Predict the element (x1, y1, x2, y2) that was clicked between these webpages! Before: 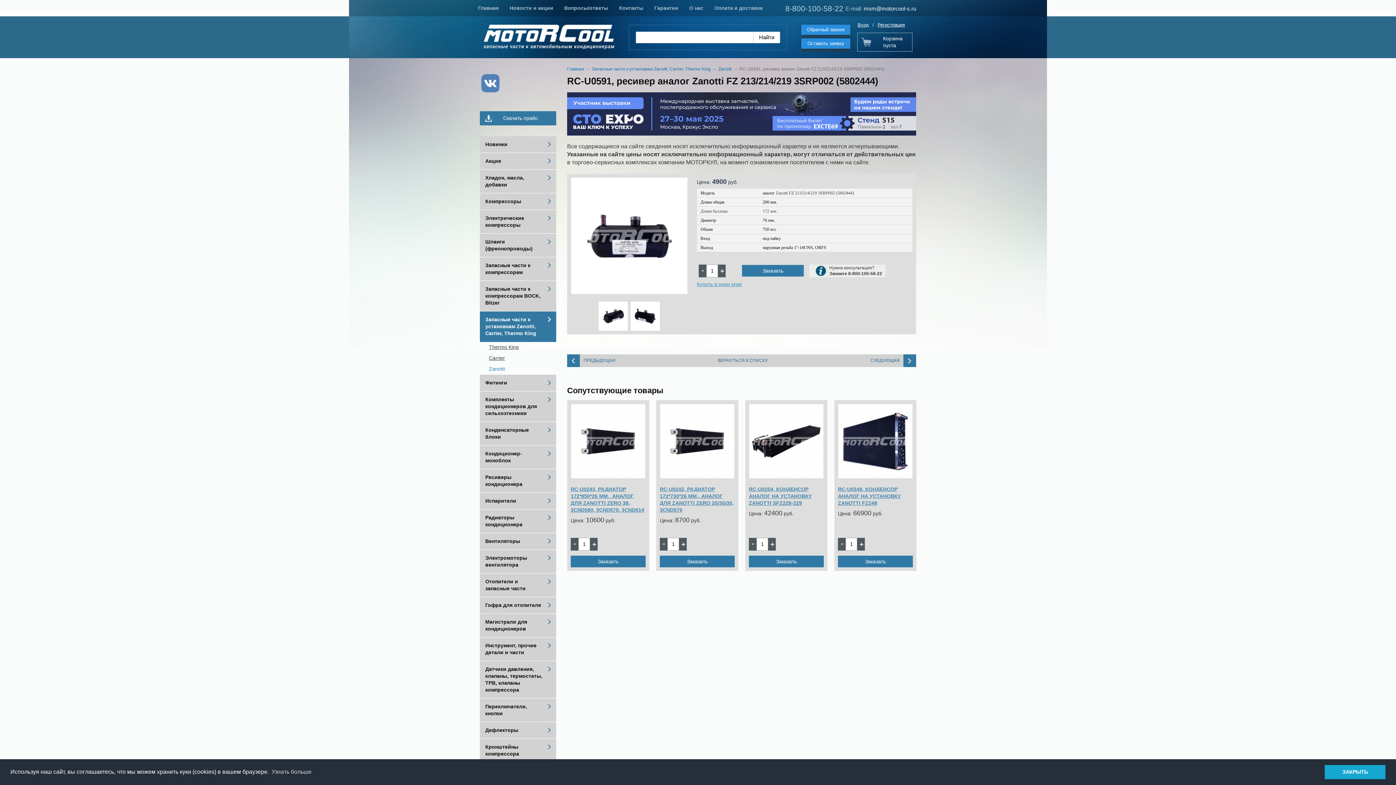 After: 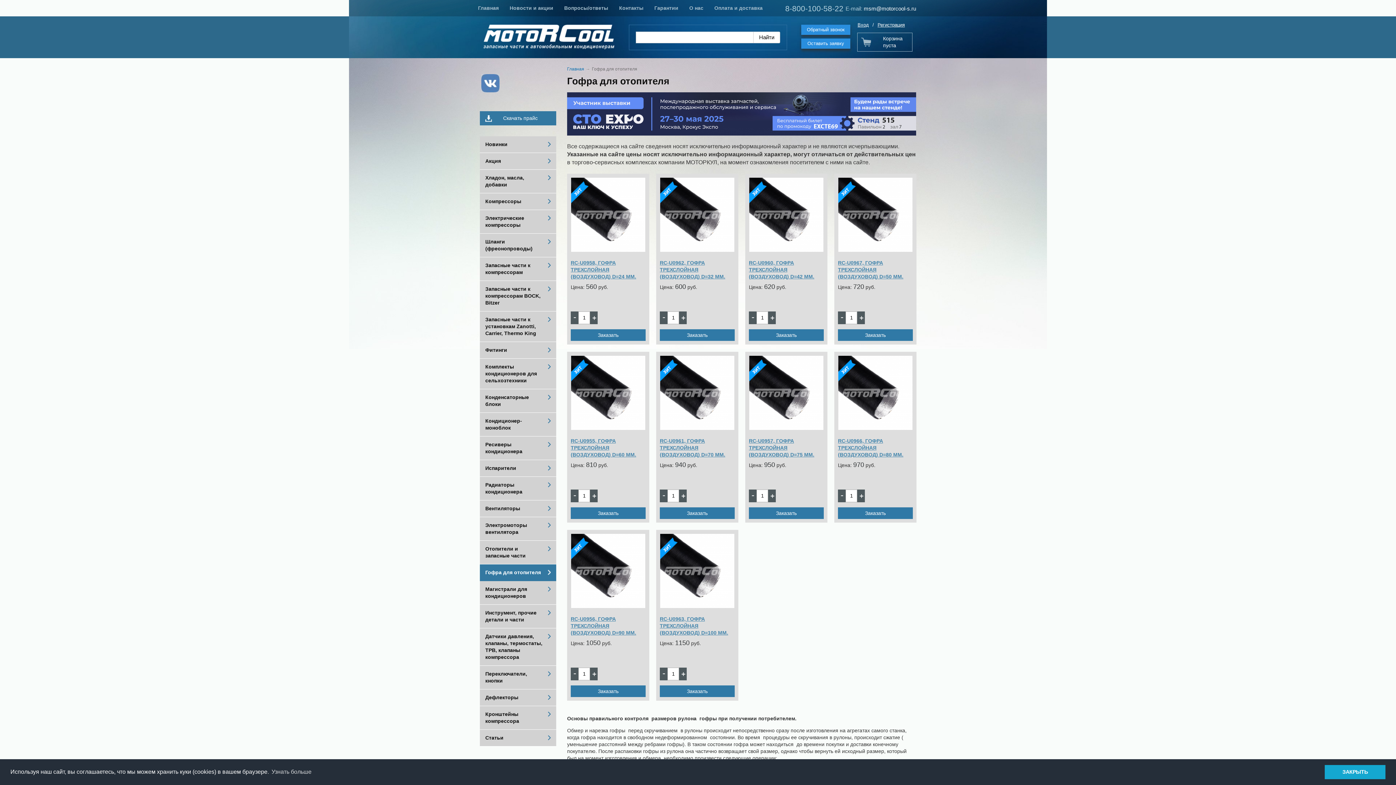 Action: bbox: (480, 597, 556, 614) label: Гофра для отопителя